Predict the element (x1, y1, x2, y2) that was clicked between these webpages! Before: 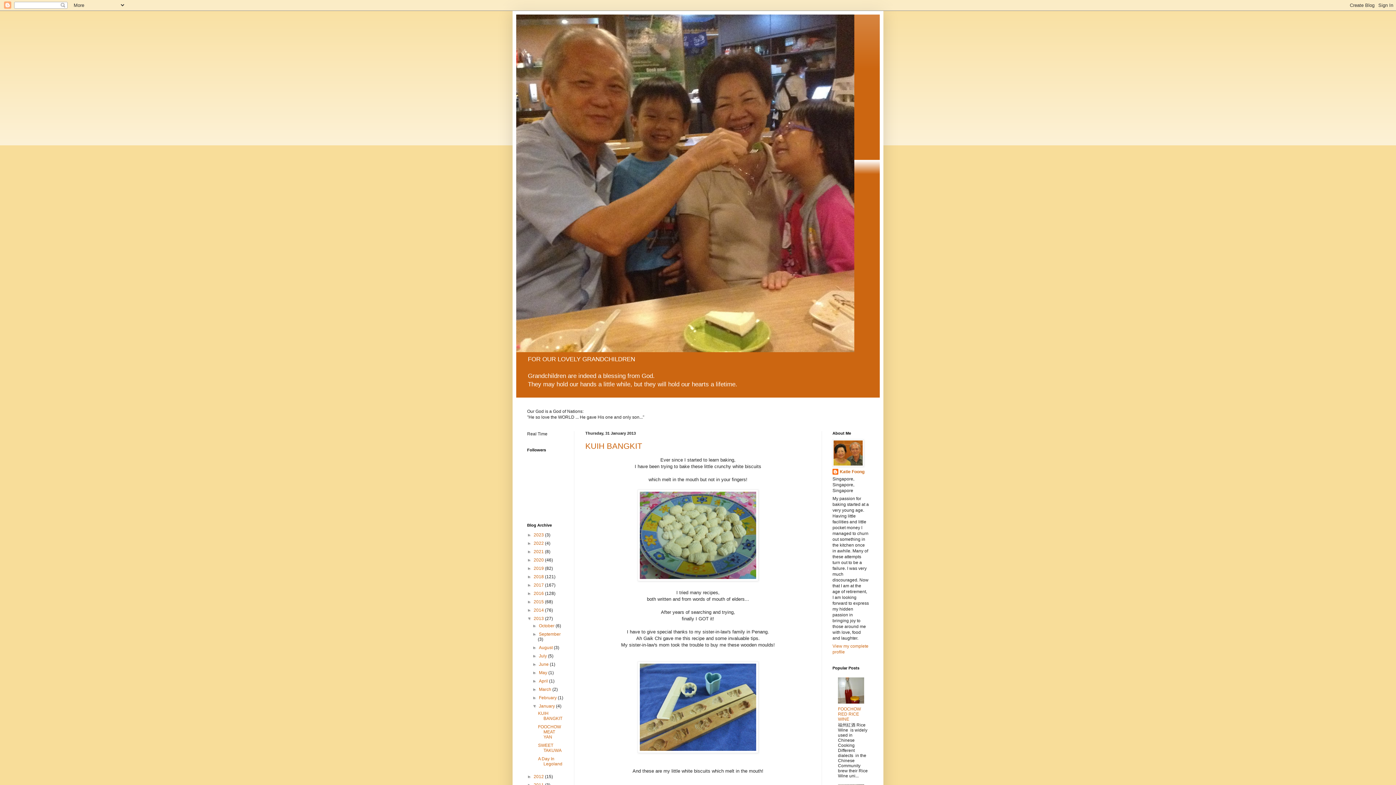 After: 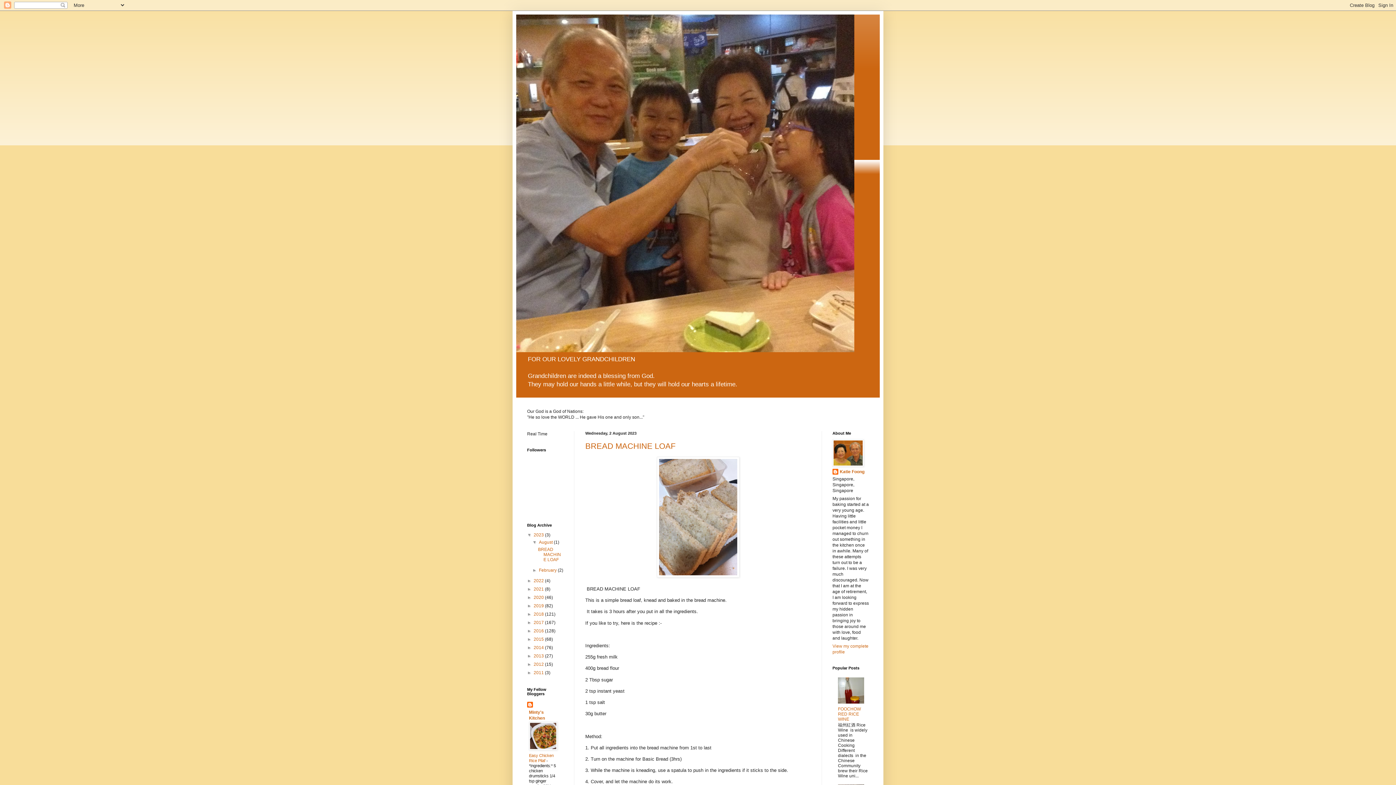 Action: bbox: (516, 14, 880, 352)